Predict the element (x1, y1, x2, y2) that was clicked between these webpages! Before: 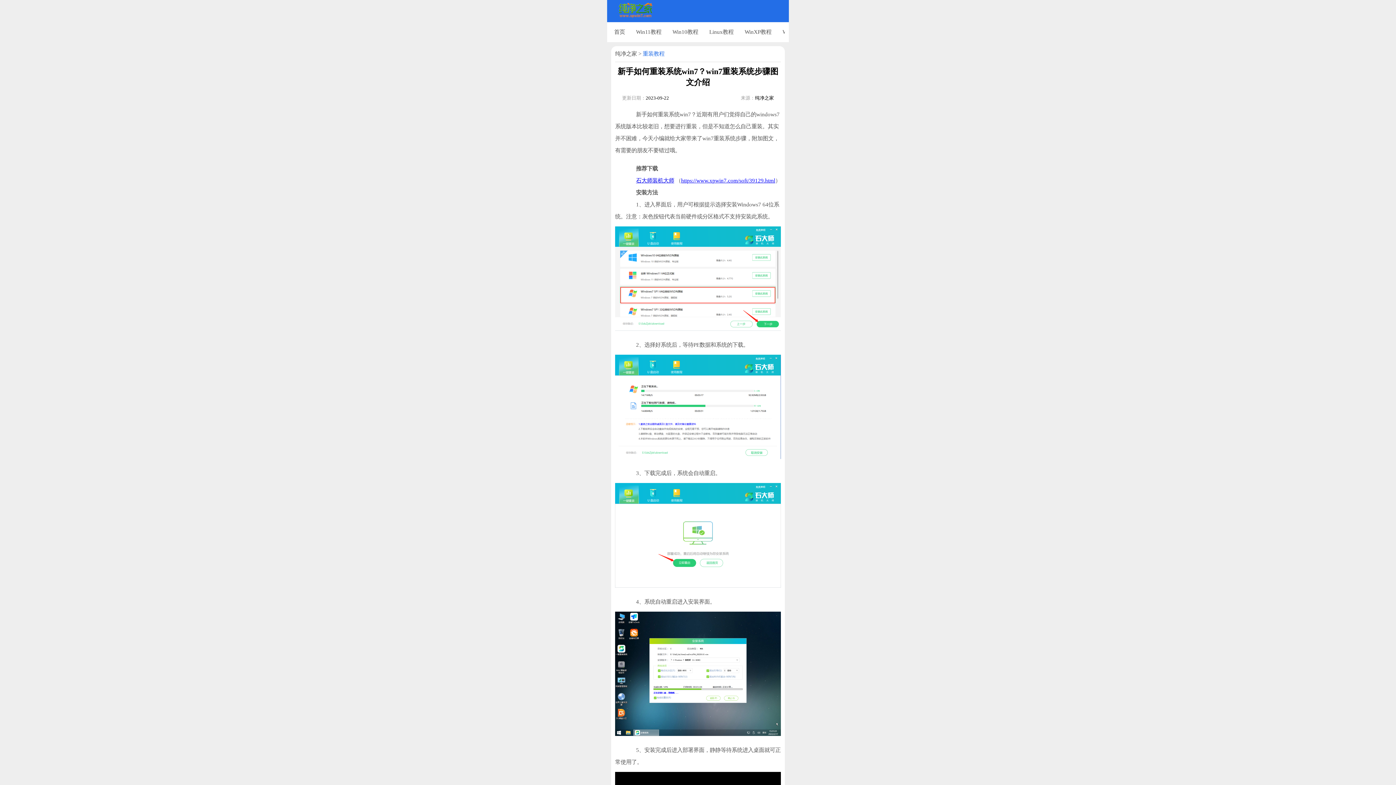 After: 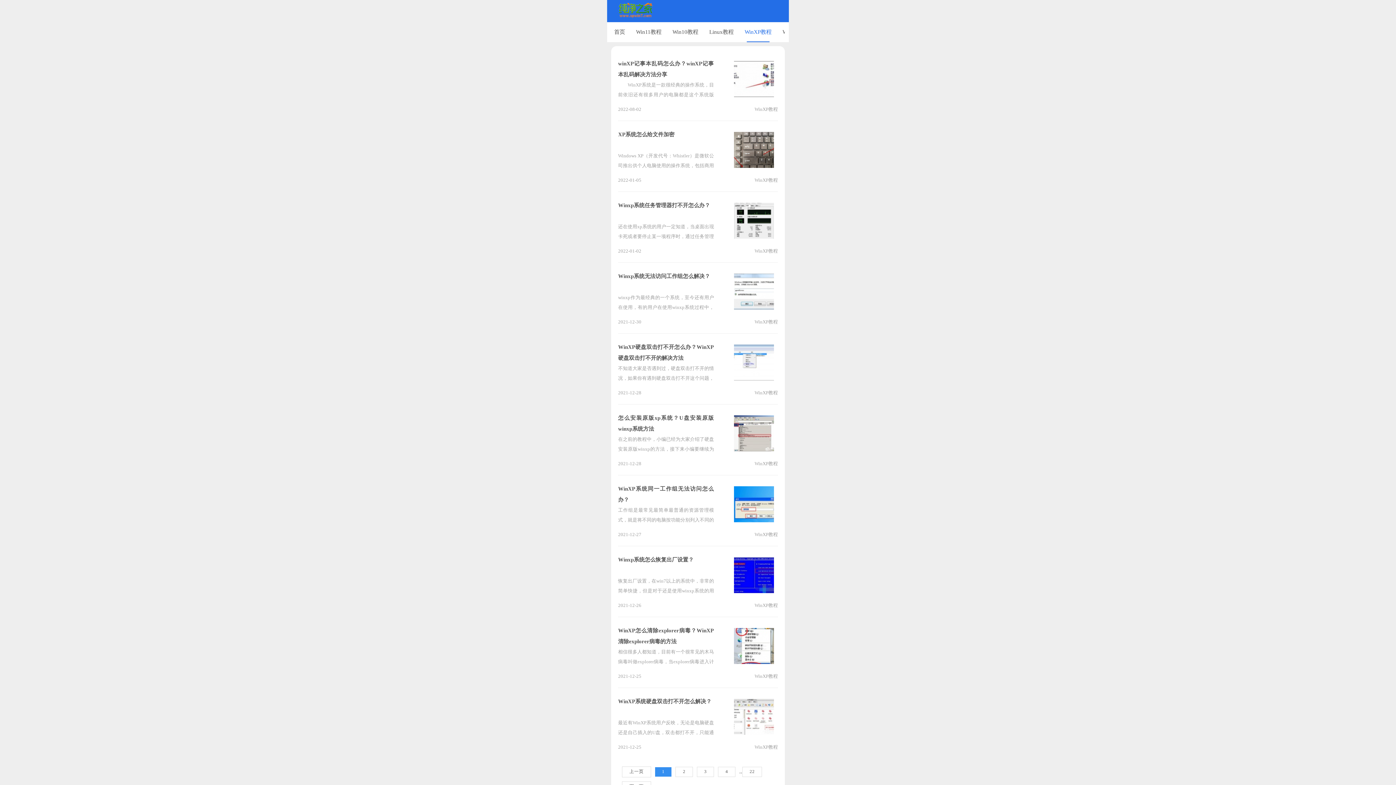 Action: bbox: (741, 22, 774, 42) label: WinXP教程